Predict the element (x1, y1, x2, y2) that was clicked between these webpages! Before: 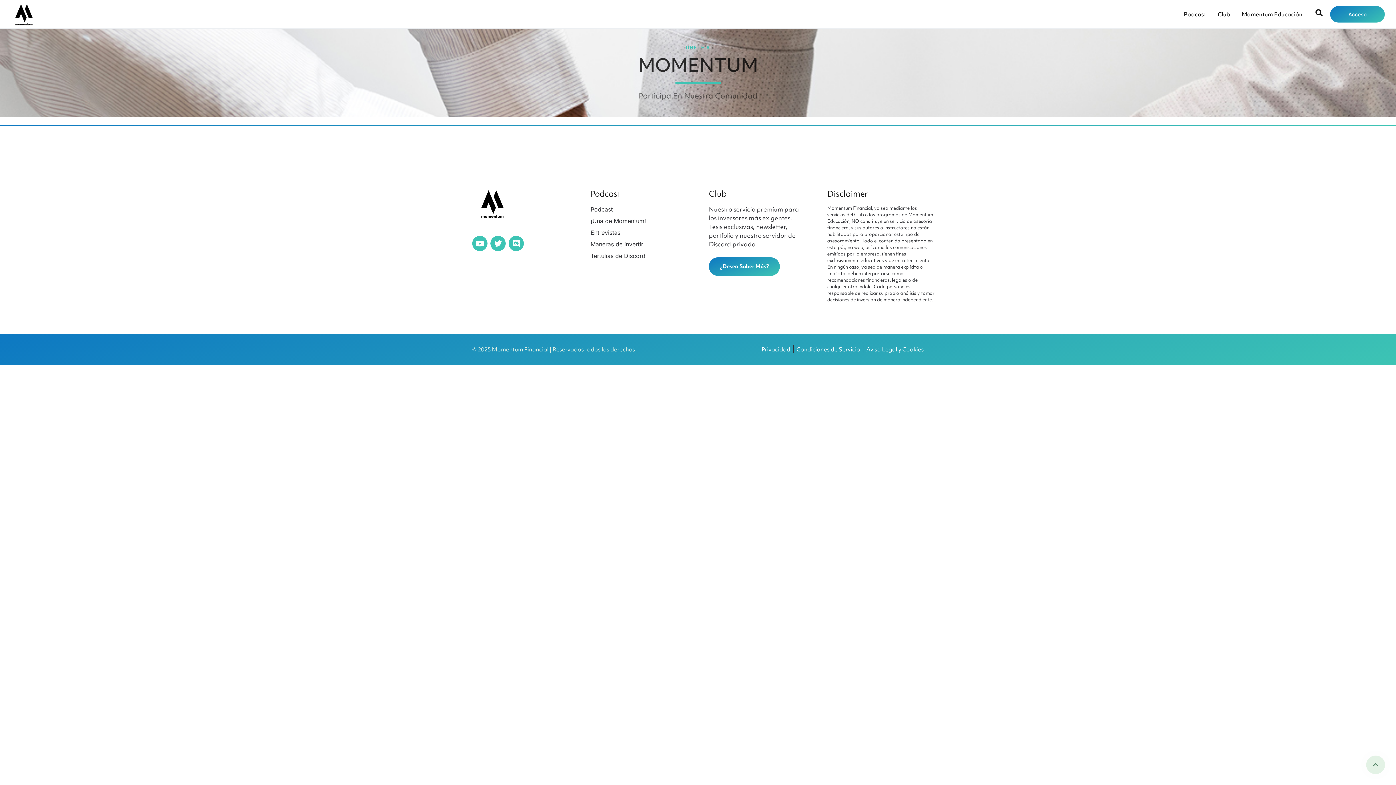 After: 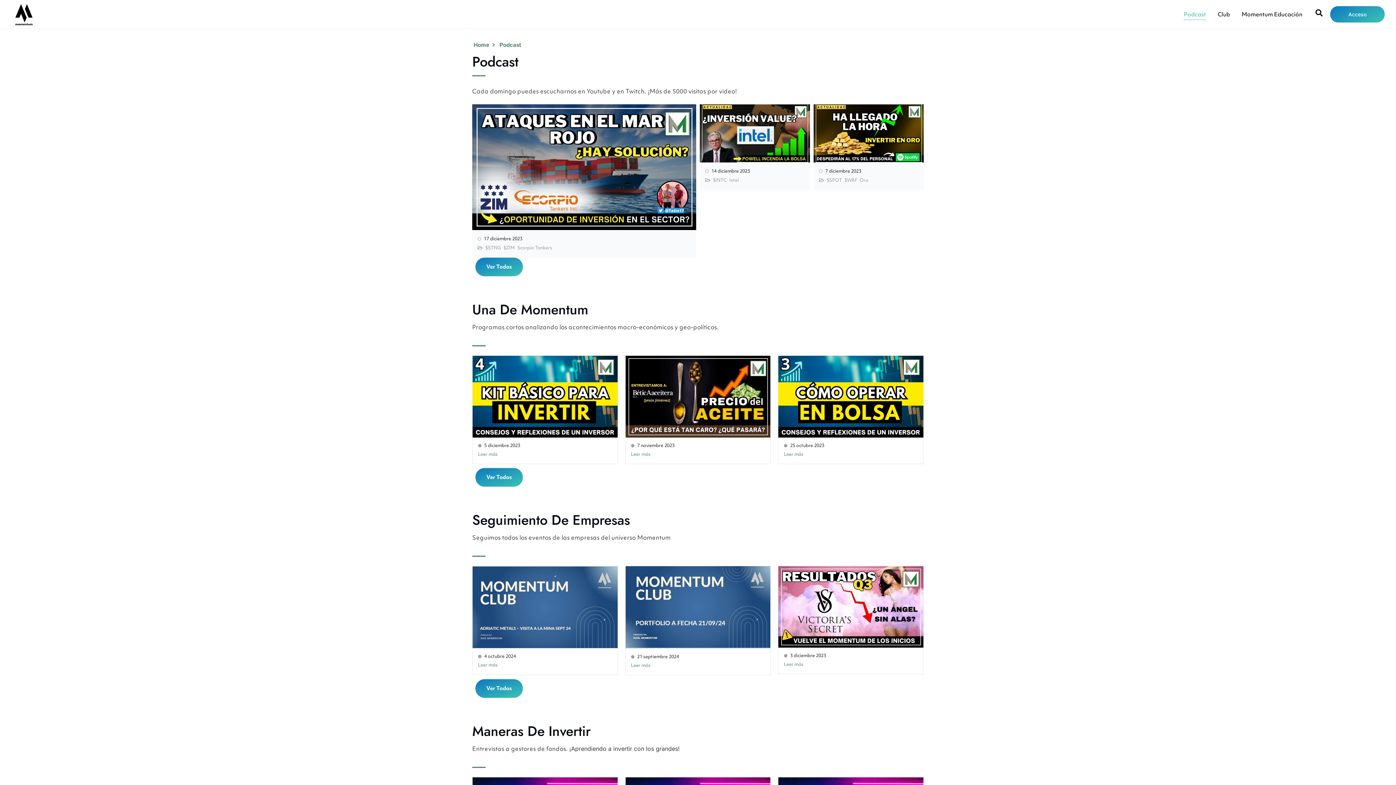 Action: label: Podcast bbox: (1184, 8, 1206, 20)